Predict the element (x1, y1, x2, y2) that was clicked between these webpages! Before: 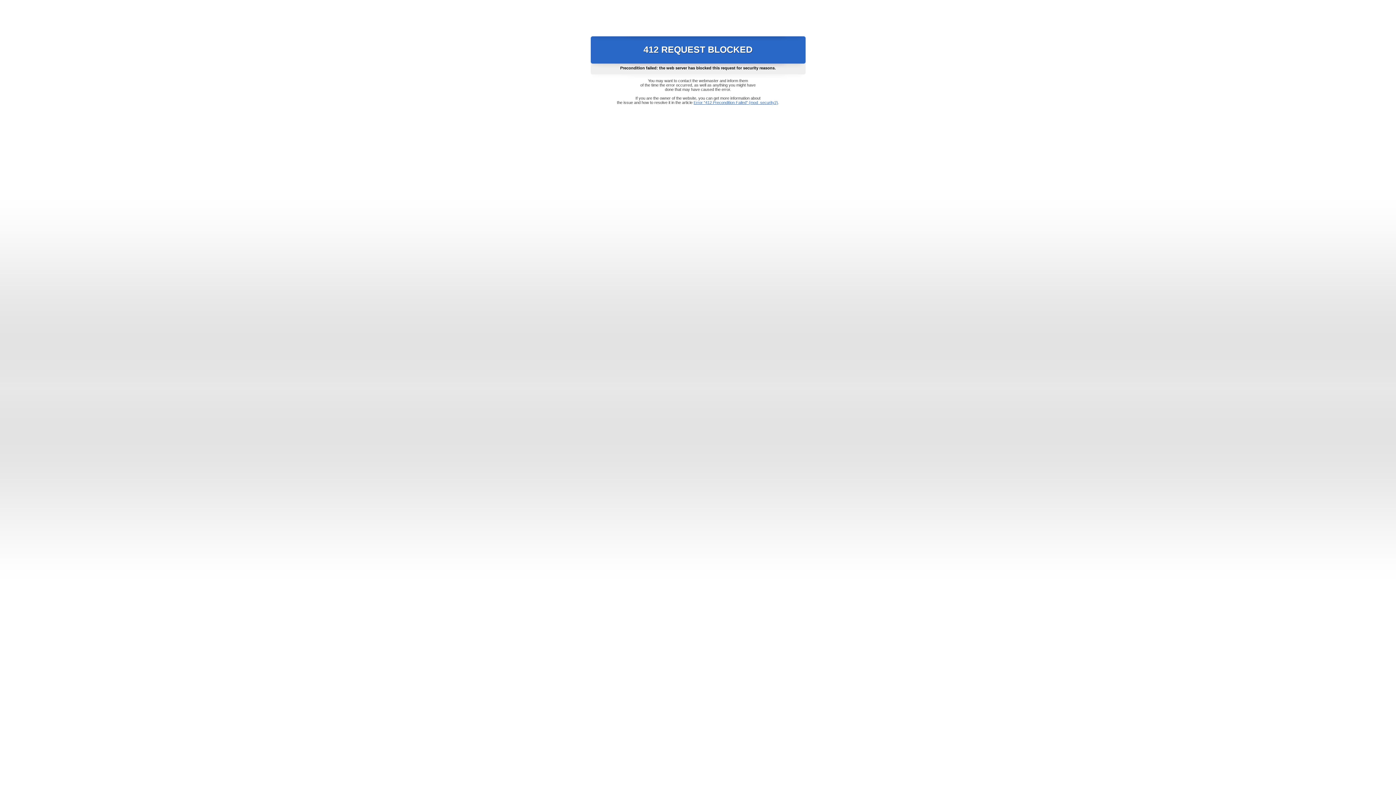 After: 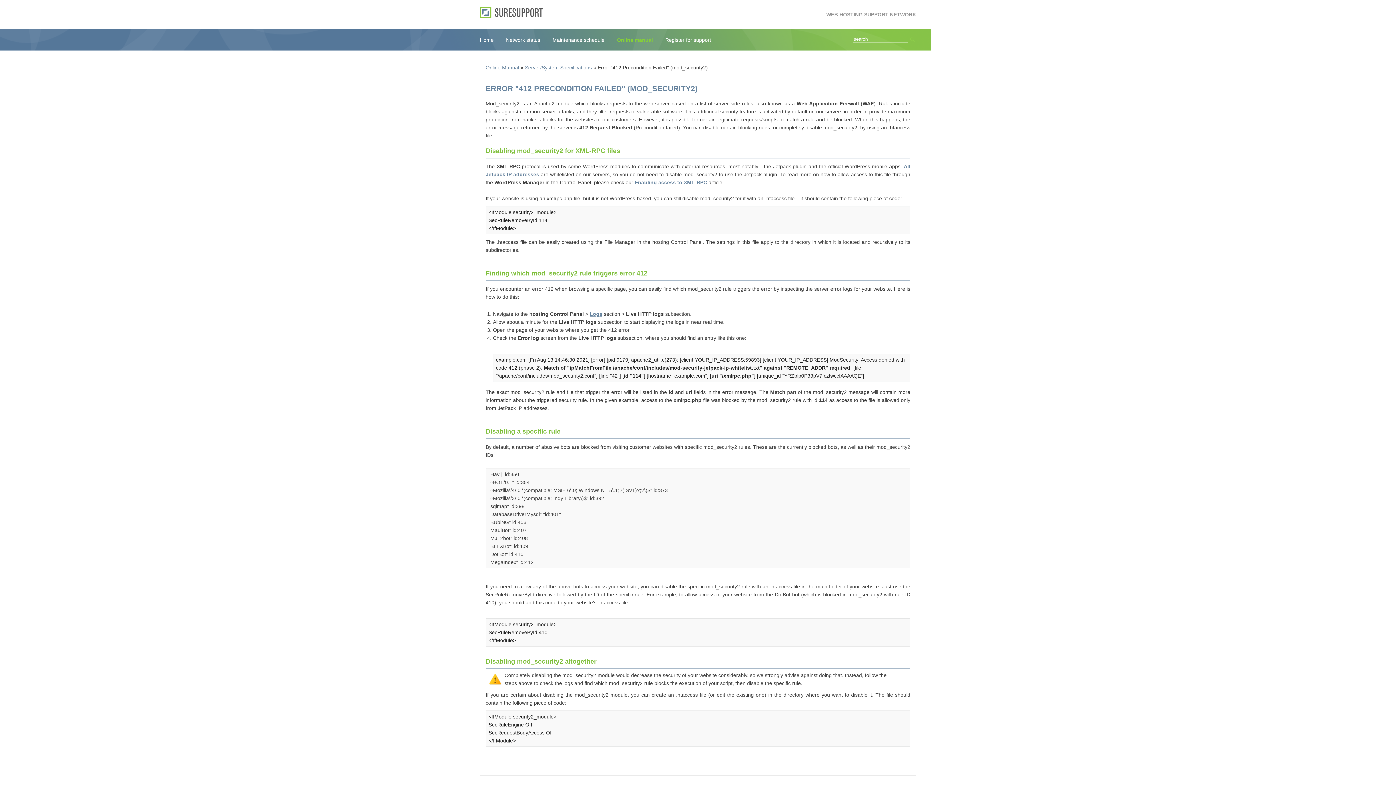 Action: label: Error "412 Precondition Failed" (mod_security2) bbox: (693, 100, 778, 104)